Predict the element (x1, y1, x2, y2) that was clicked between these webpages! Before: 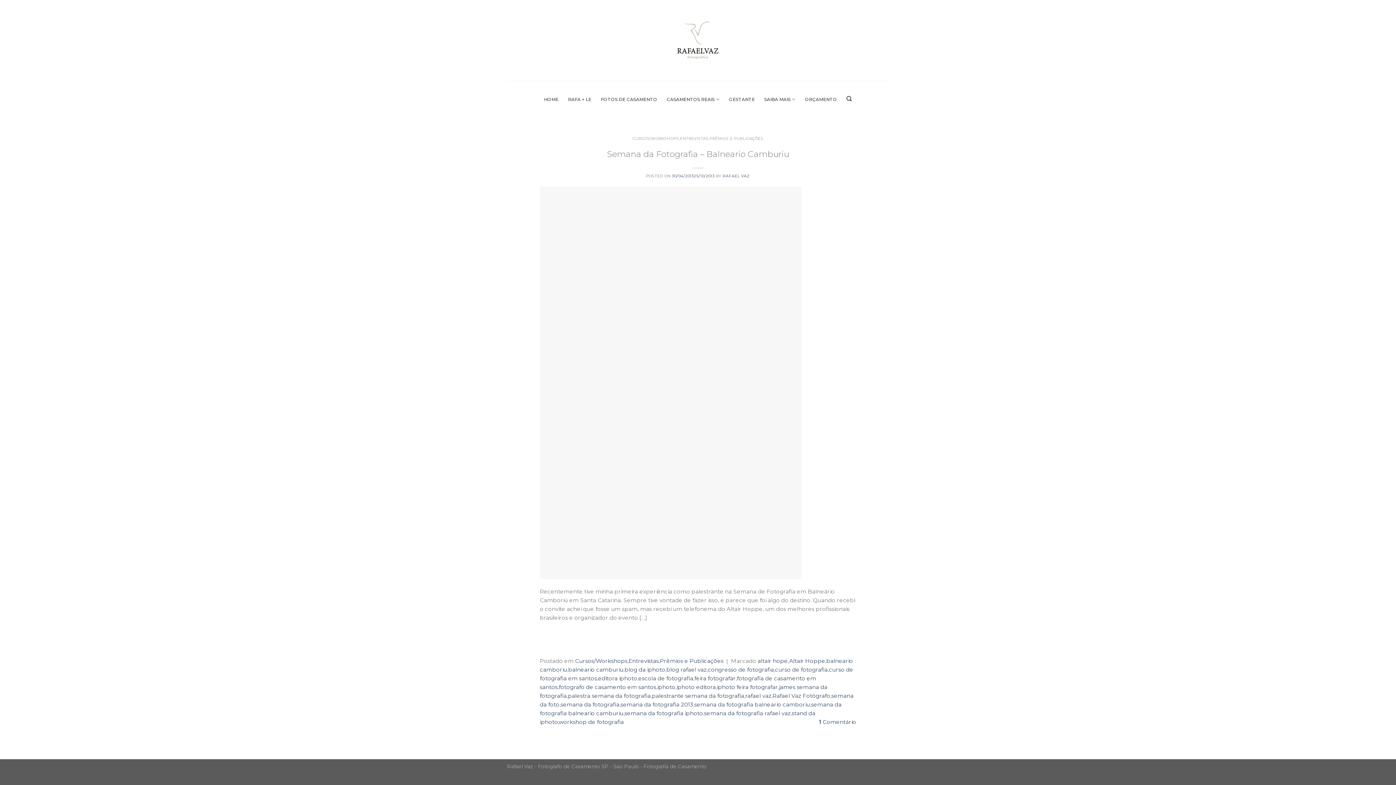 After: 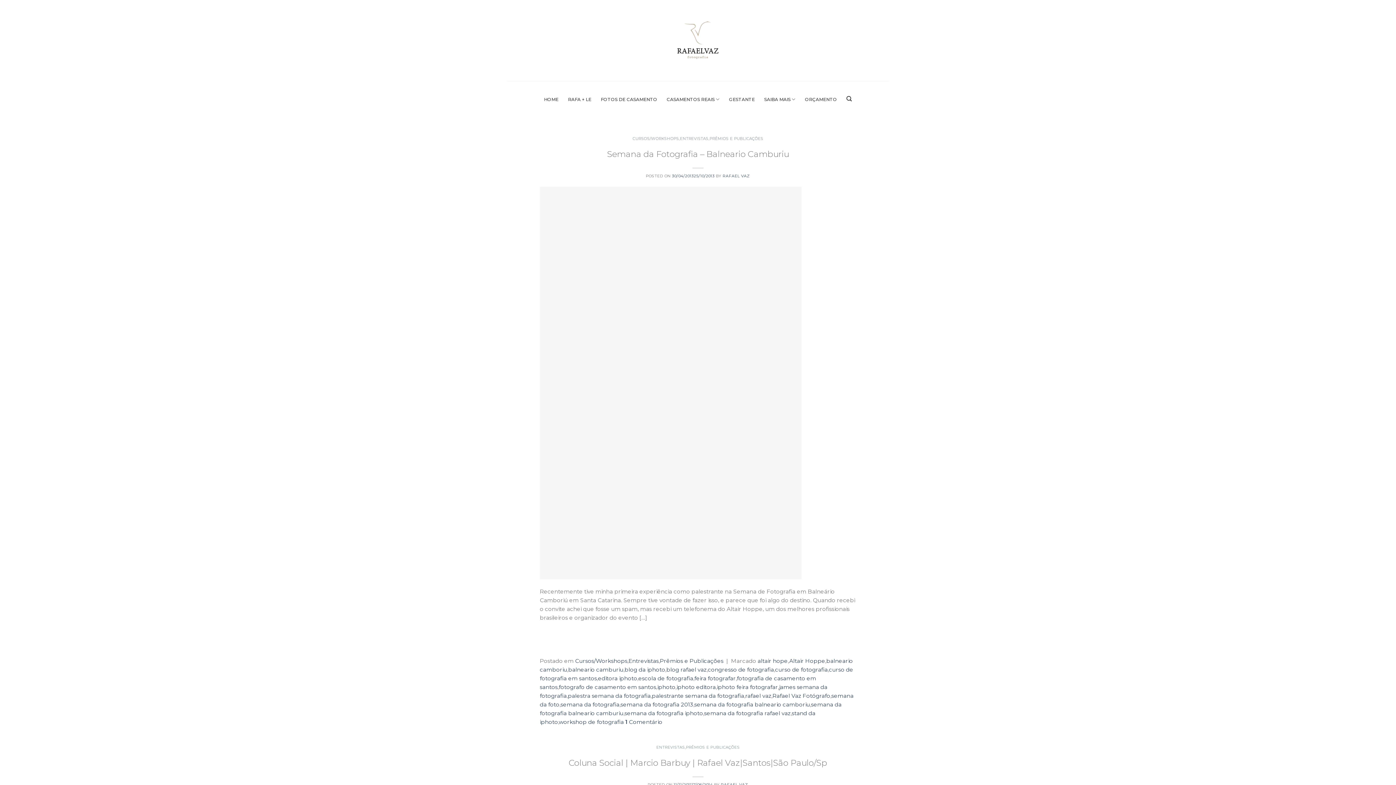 Action: bbox: (680, 136, 708, 141) label: ENTREVISTAS